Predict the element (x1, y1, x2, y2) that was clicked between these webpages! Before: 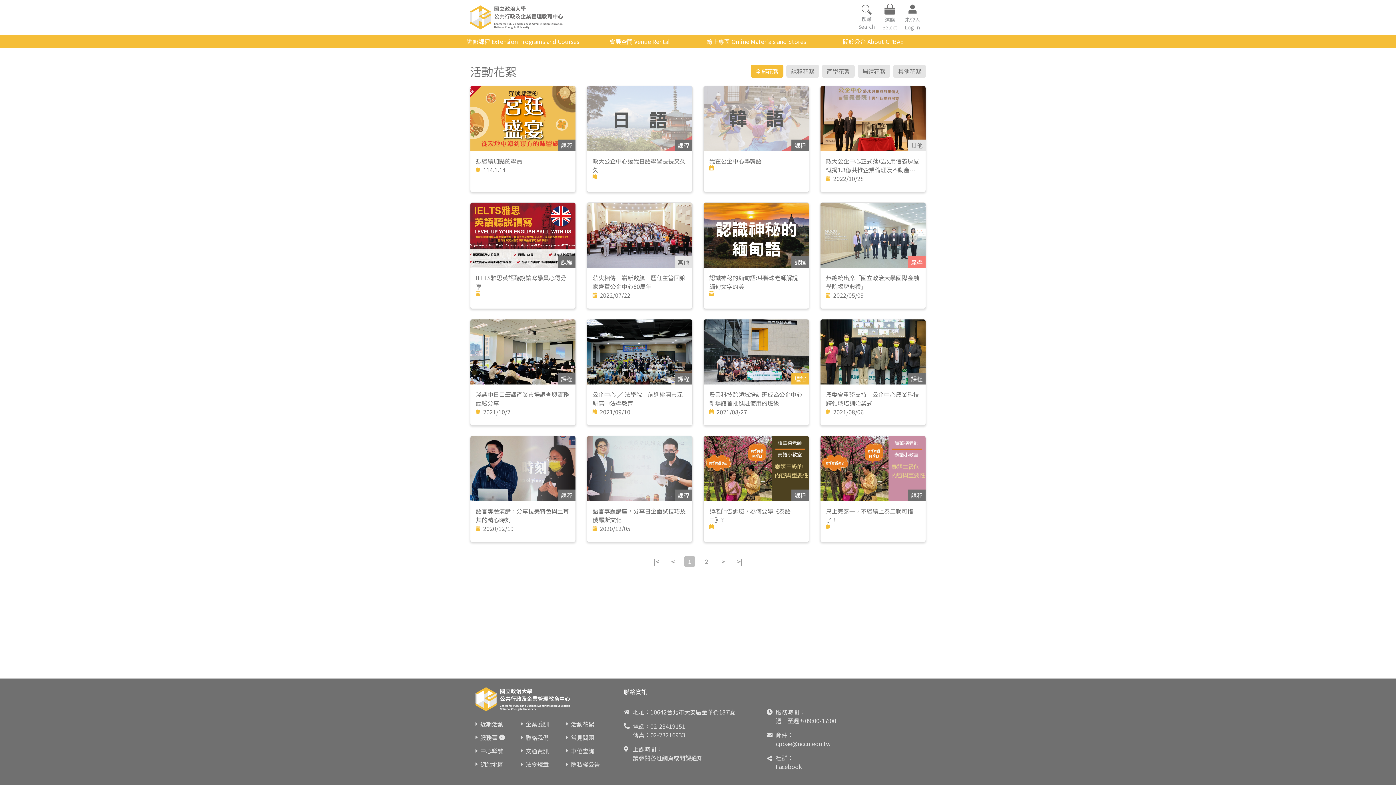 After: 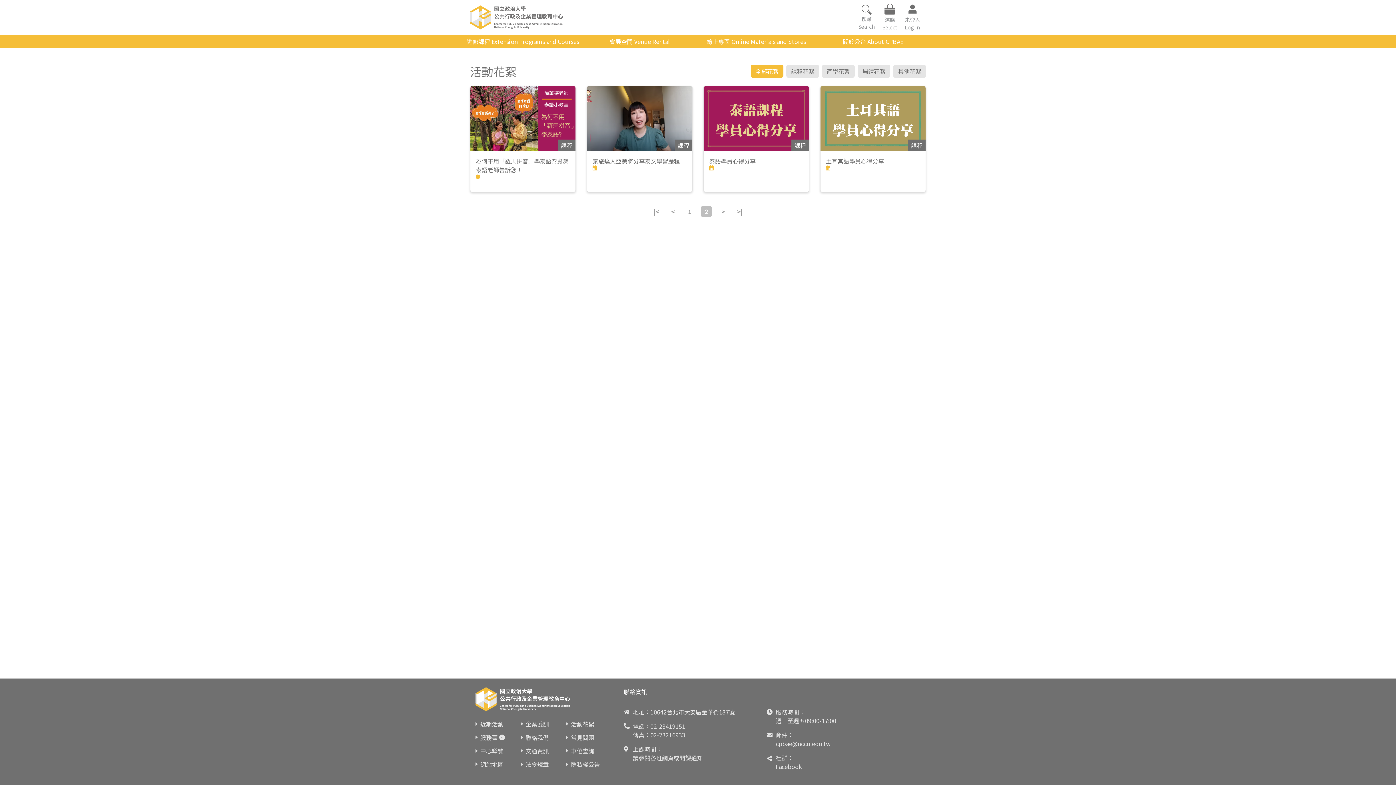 Action: label: > bbox: (717, 556, 728, 567)